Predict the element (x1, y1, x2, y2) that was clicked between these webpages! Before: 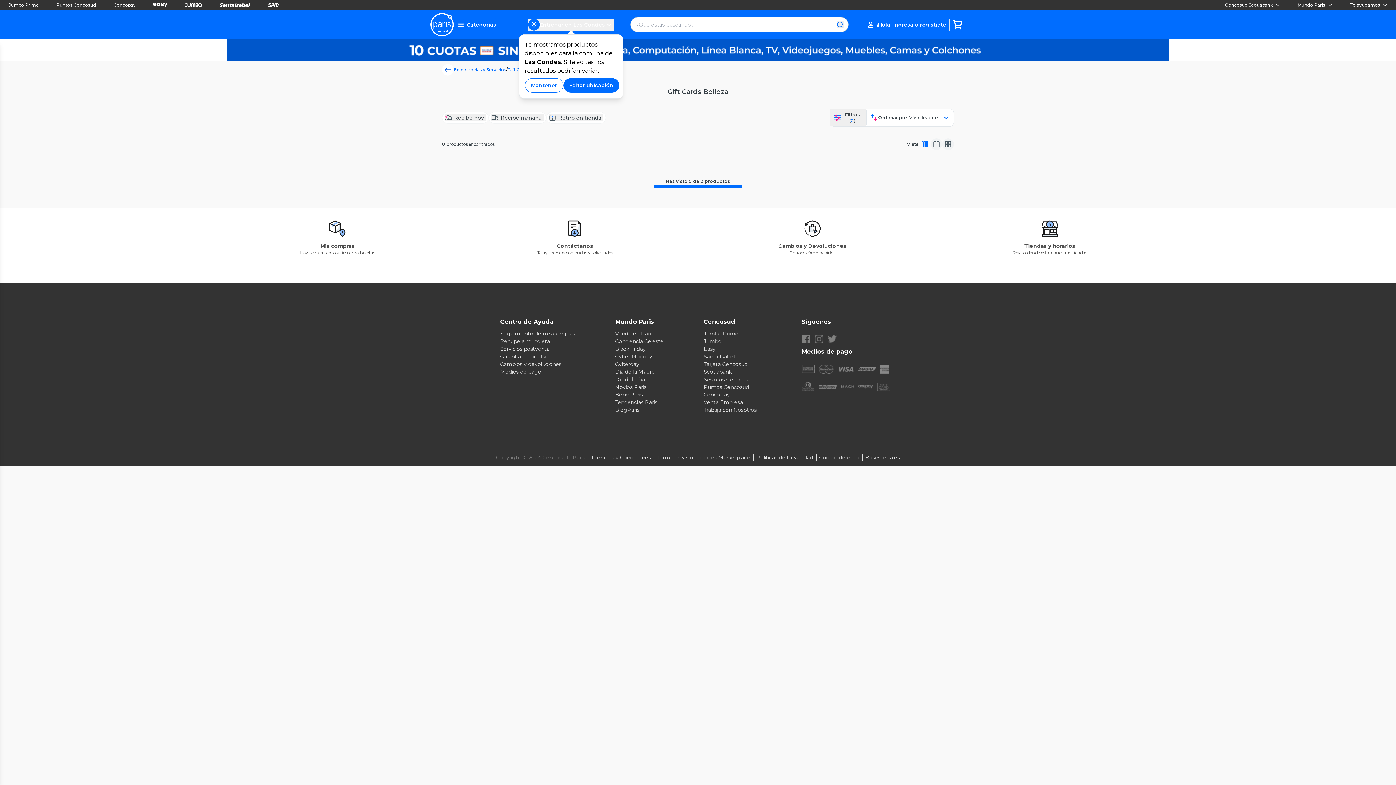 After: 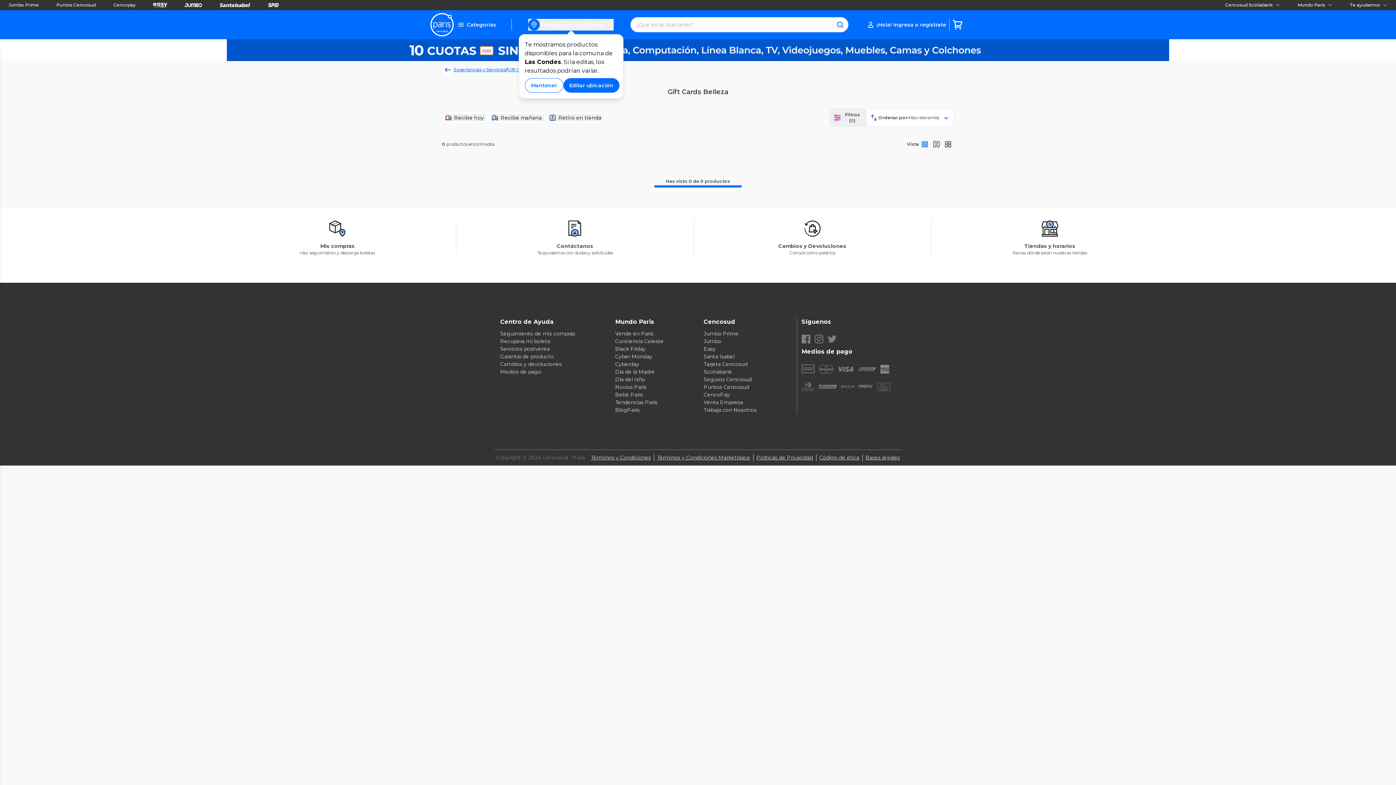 Action: bbox: (226, 39, 1169, 61)